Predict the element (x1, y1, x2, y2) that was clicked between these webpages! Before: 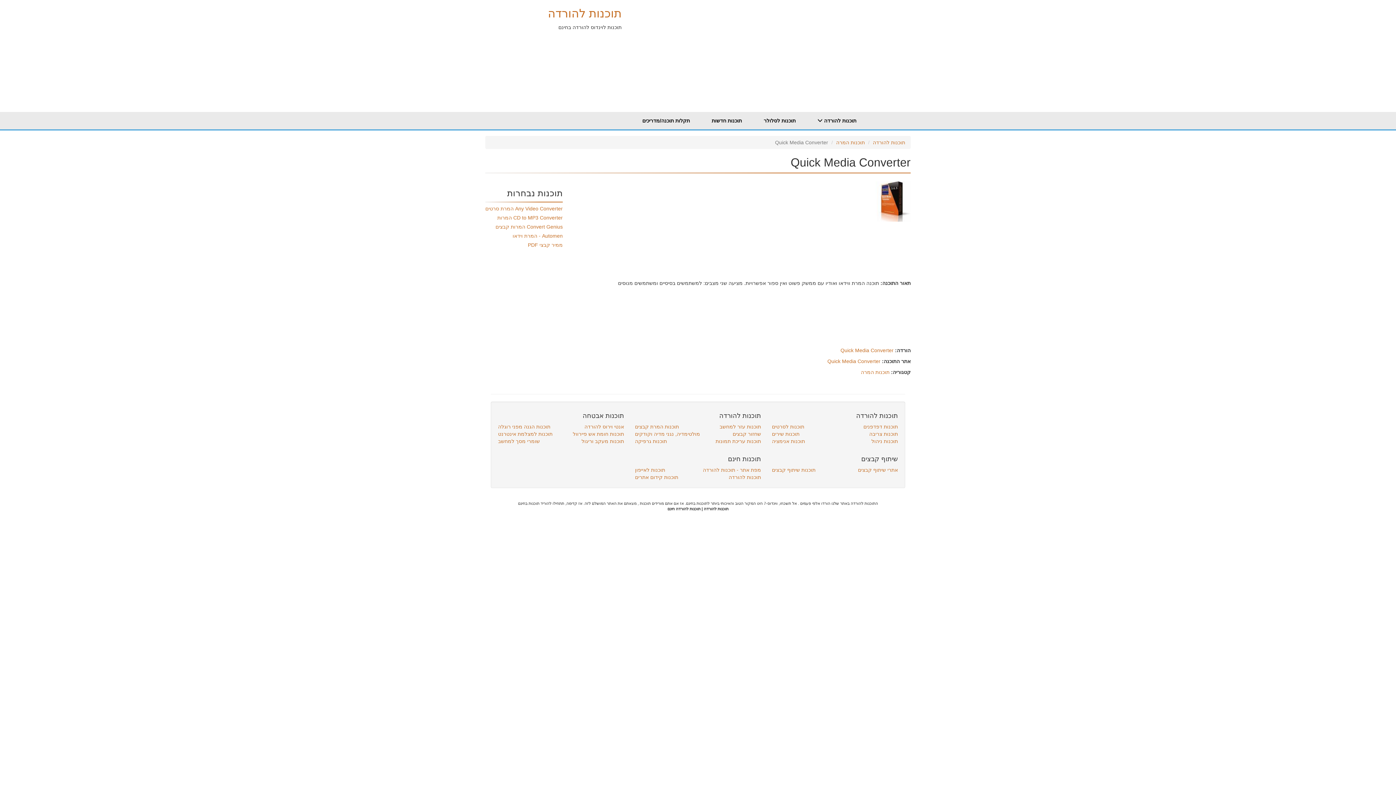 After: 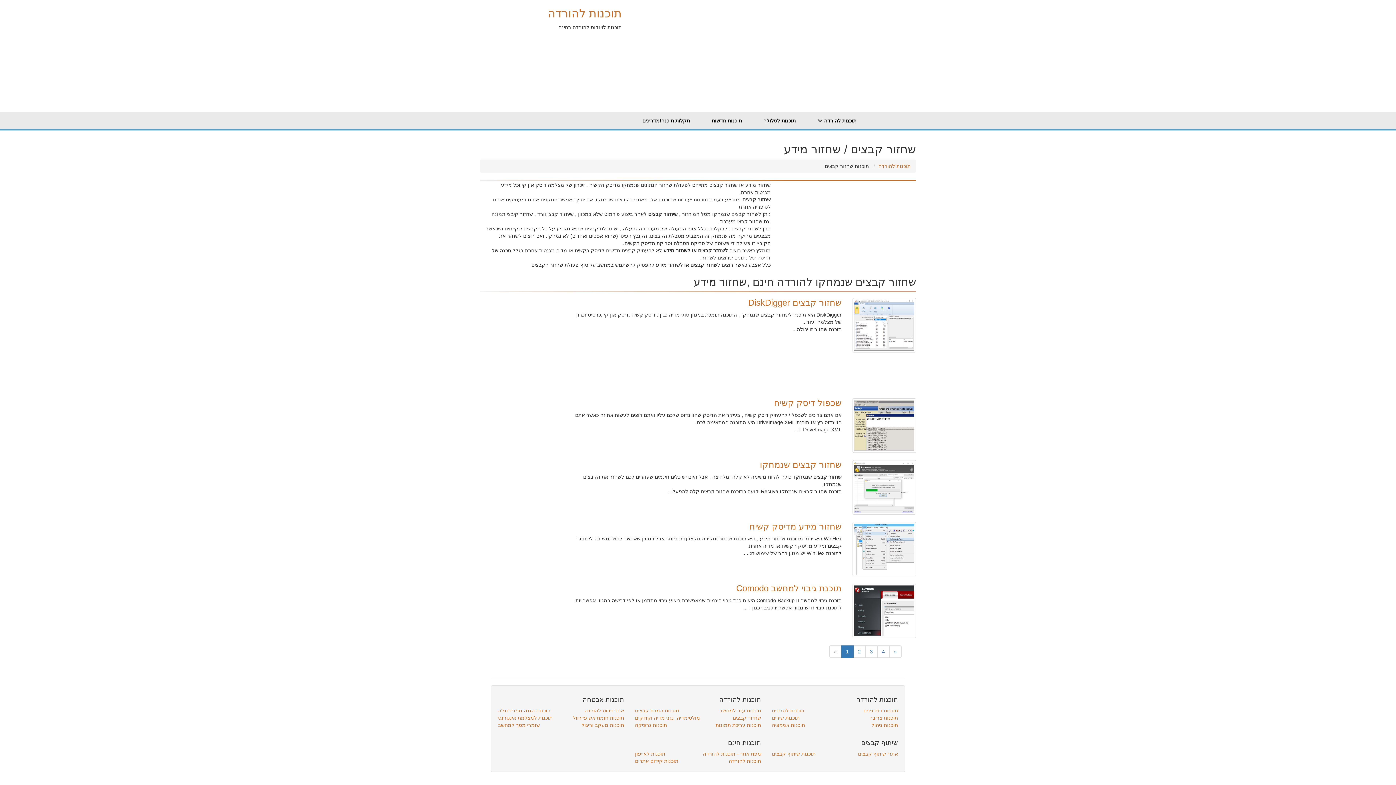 Action: label: שחזור קבצים bbox: (732, 431, 761, 437)